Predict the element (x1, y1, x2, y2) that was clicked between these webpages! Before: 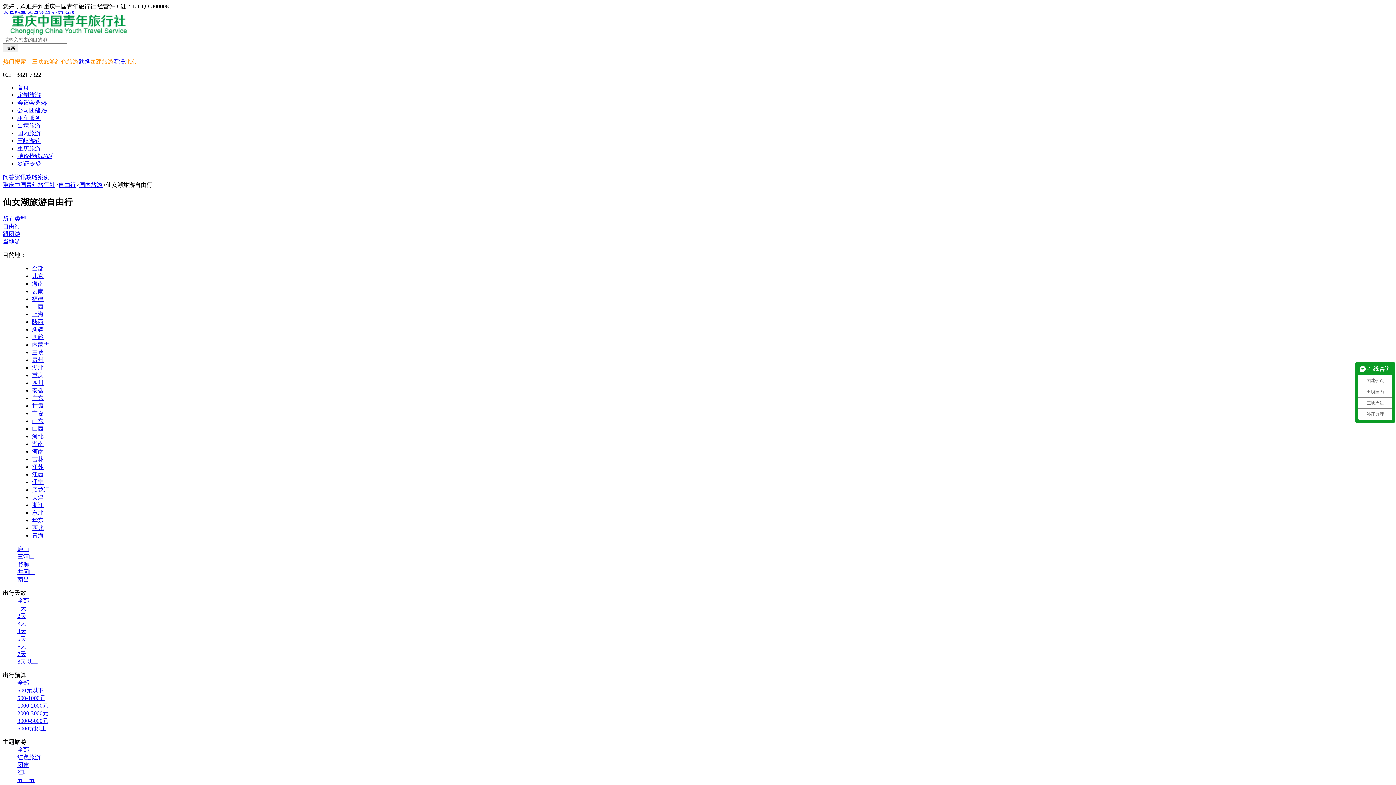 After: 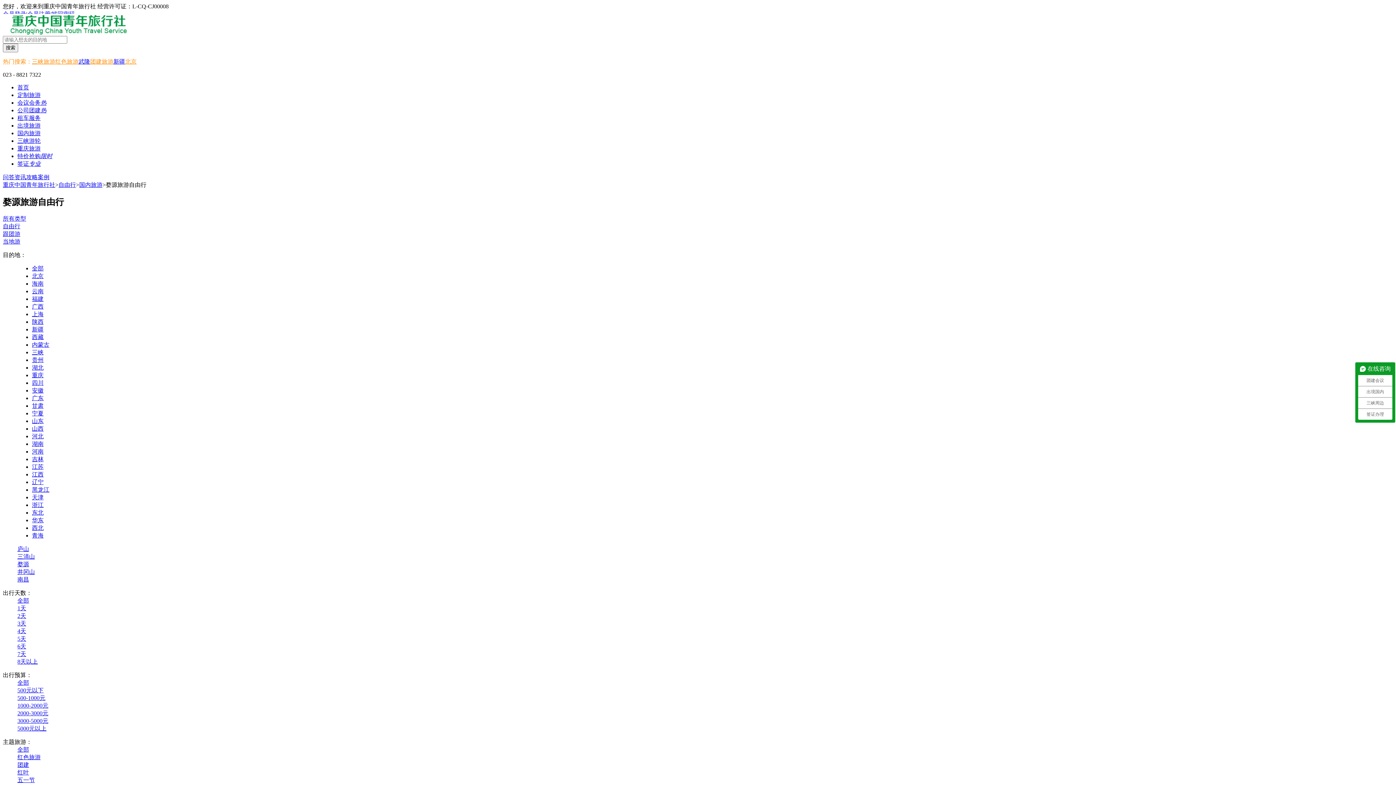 Action: label: 婺源 bbox: (17, 561, 29, 567)